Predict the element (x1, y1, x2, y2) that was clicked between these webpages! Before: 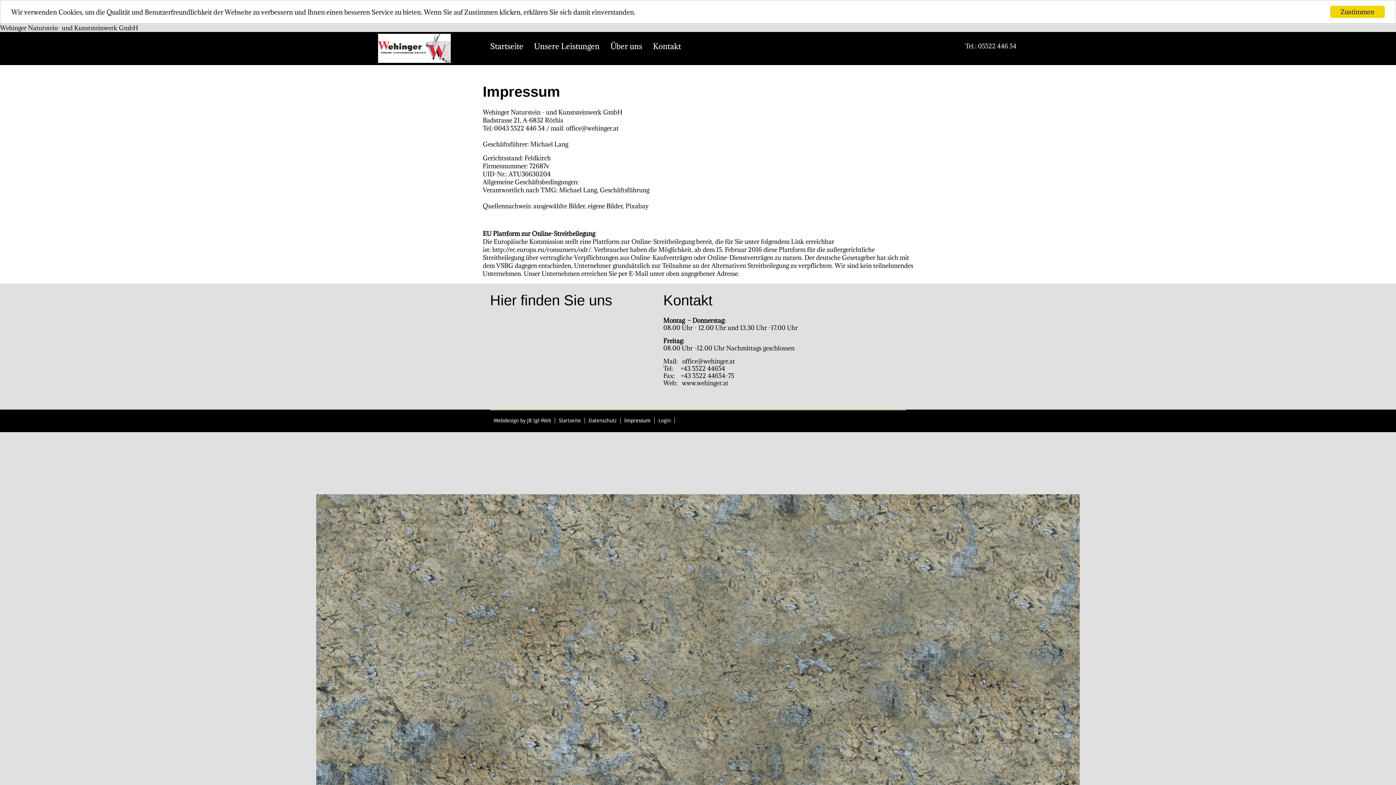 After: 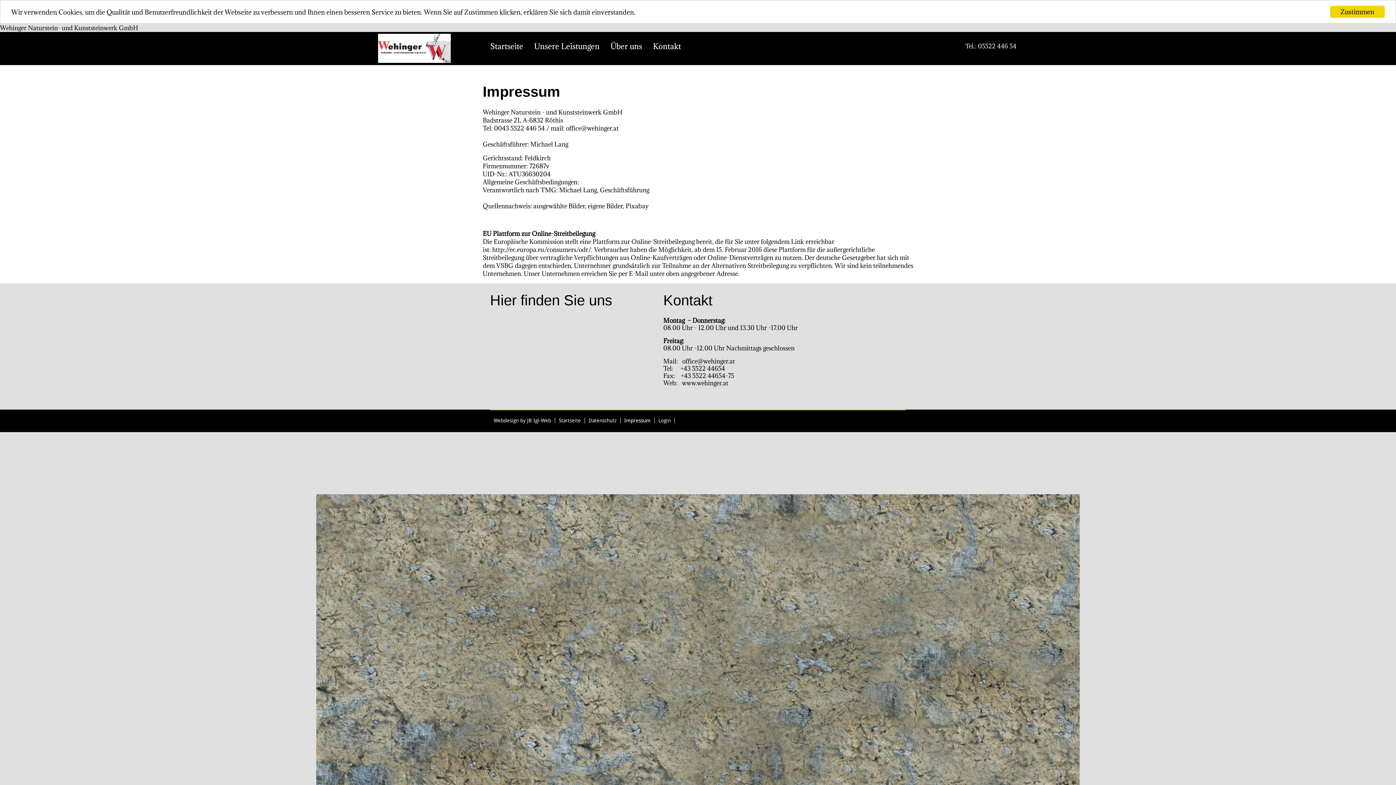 Action: label: Tel: 0043 5522 446 54 bbox: (482, 124, 545, 132)